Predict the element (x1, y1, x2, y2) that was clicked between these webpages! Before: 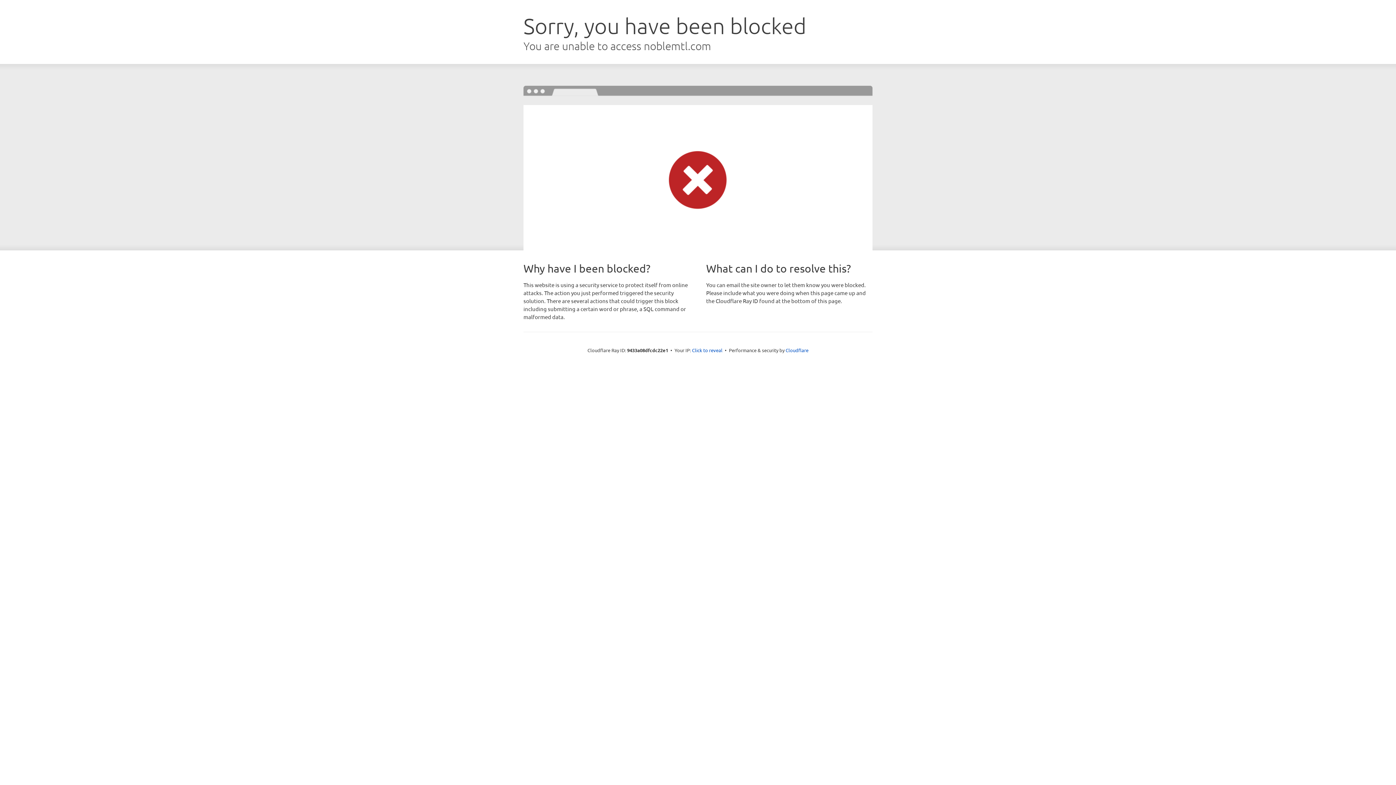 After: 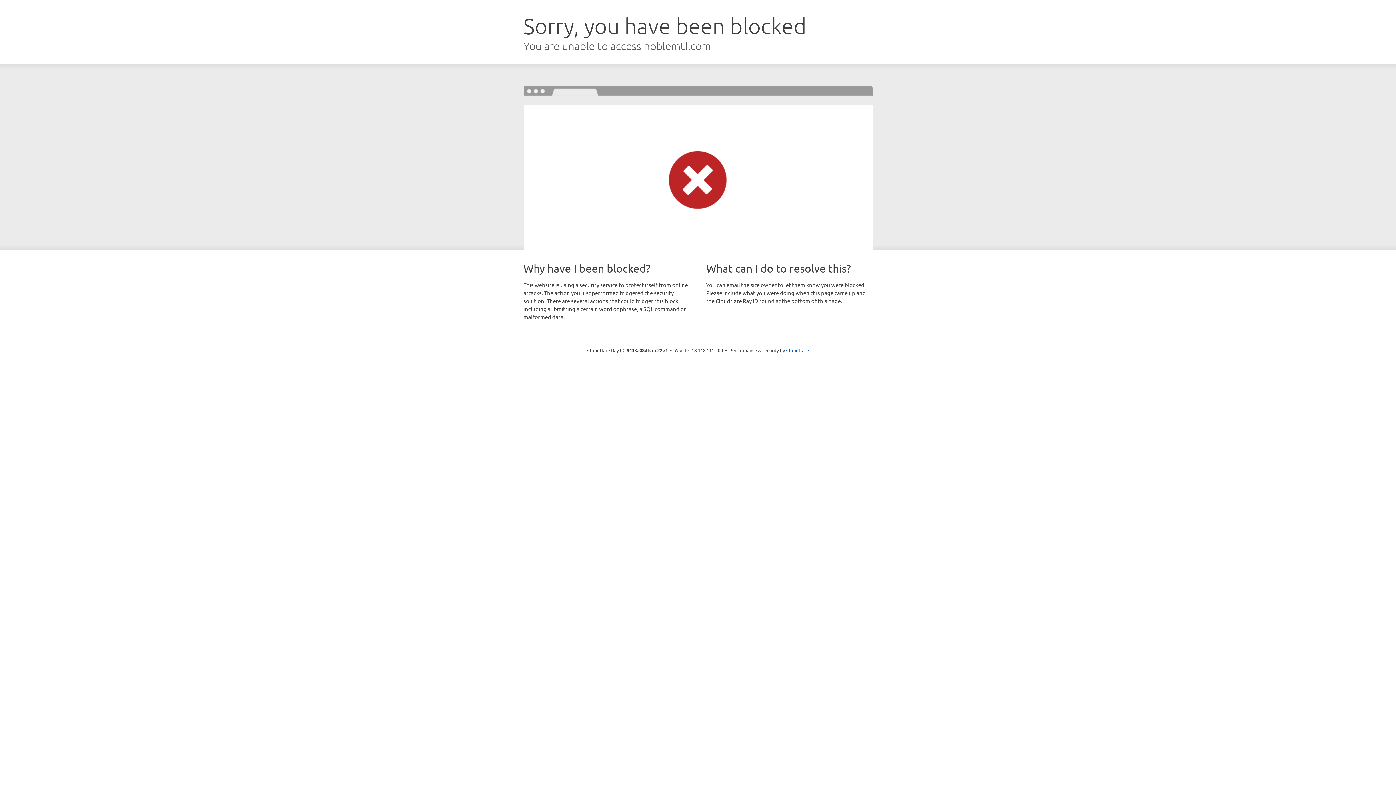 Action: label: Click to reveal bbox: (692, 346, 722, 353)